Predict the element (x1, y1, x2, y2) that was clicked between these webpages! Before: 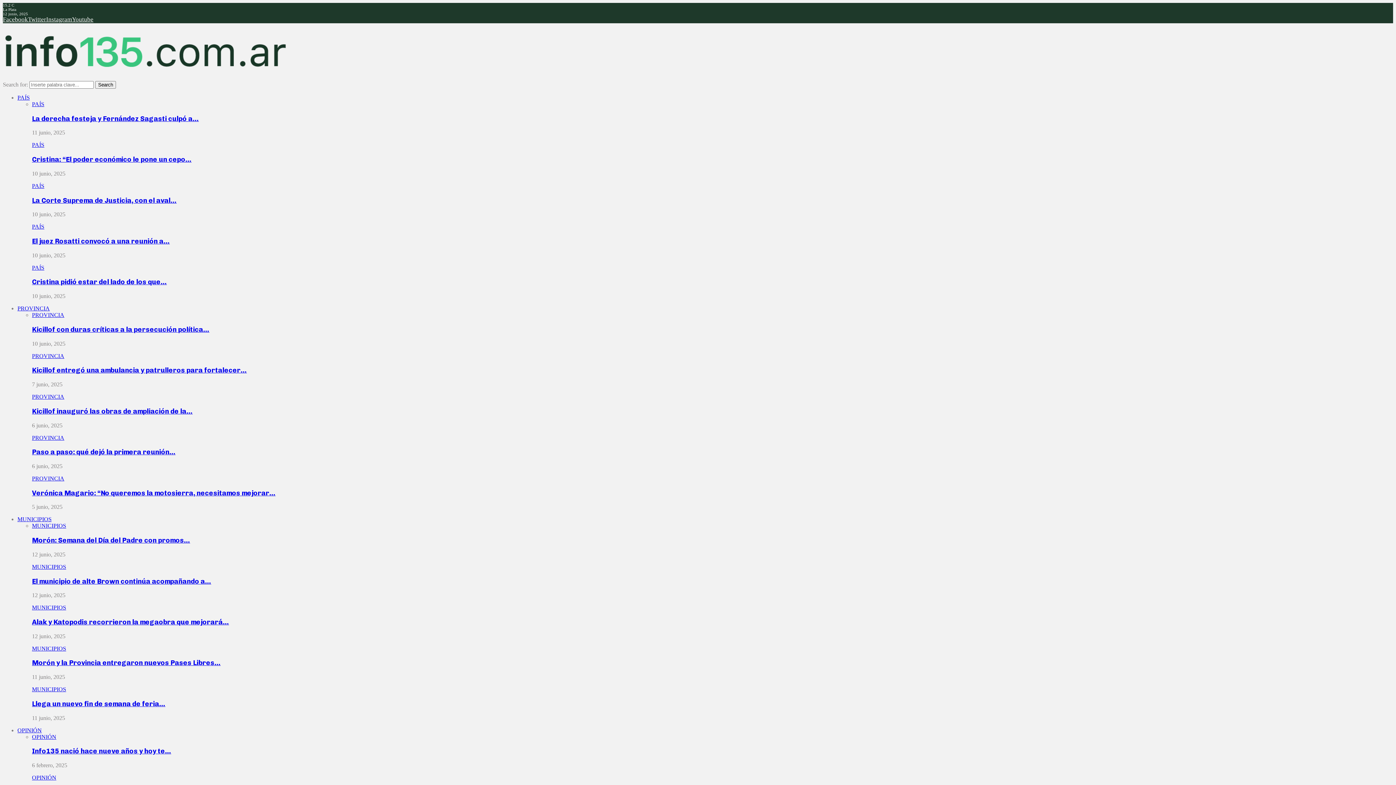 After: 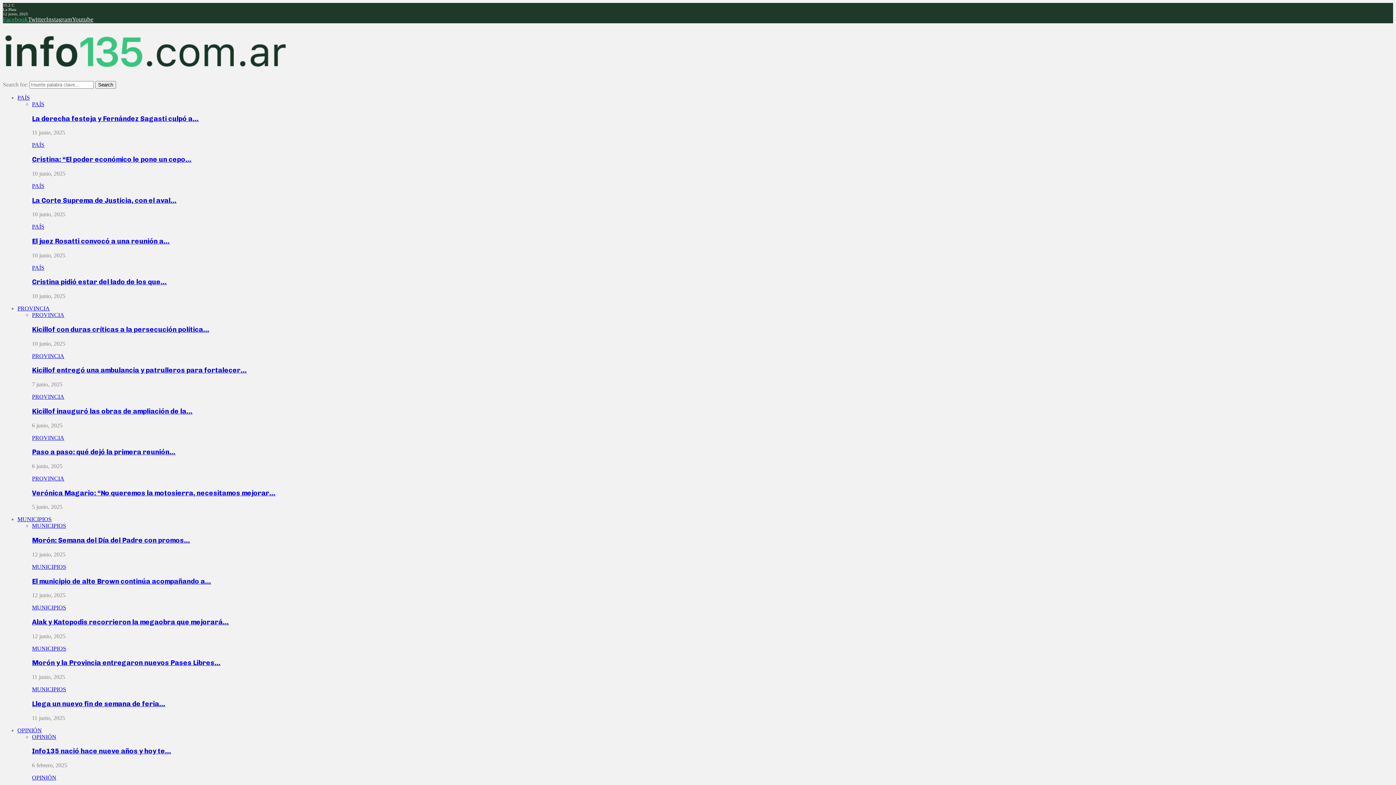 Action: label: Facebook bbox: (2, 16, 28, 22)